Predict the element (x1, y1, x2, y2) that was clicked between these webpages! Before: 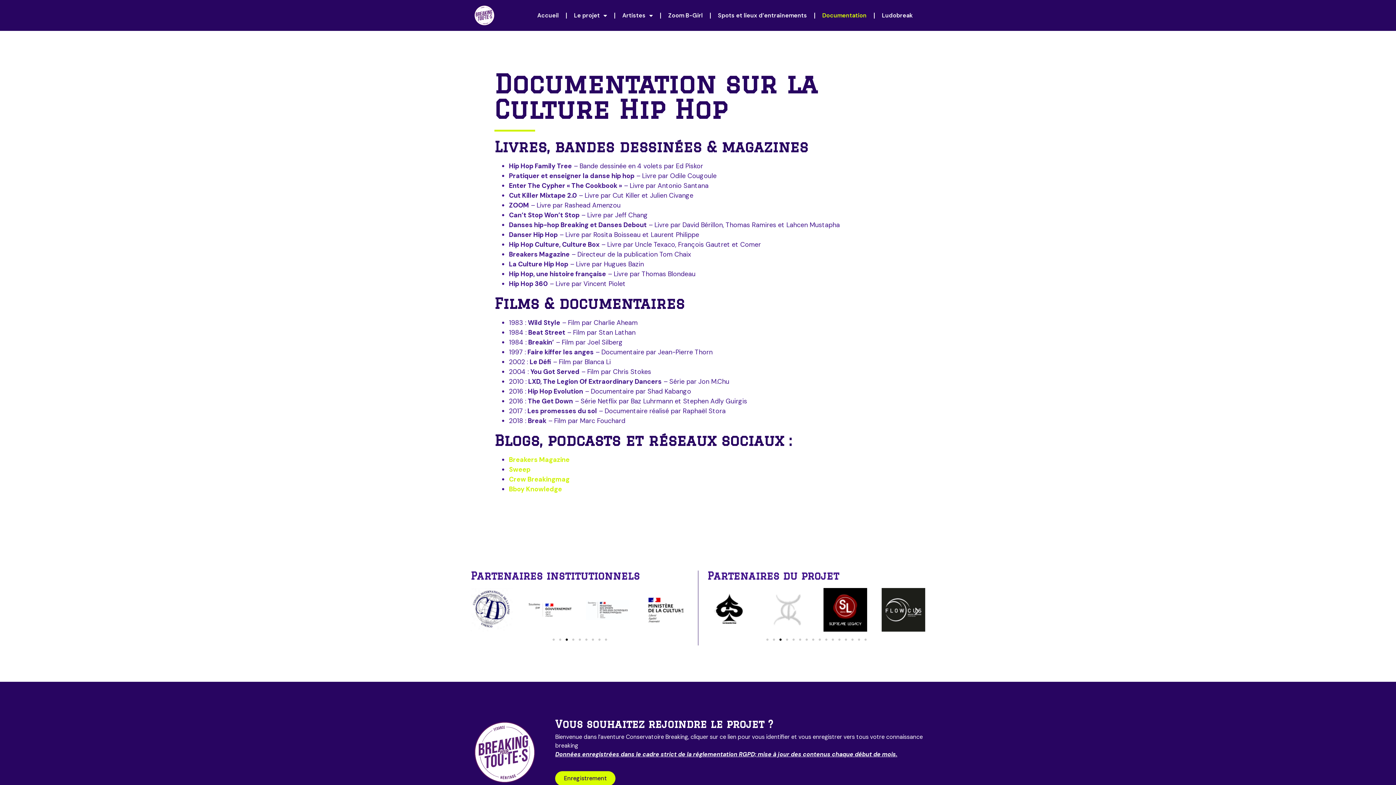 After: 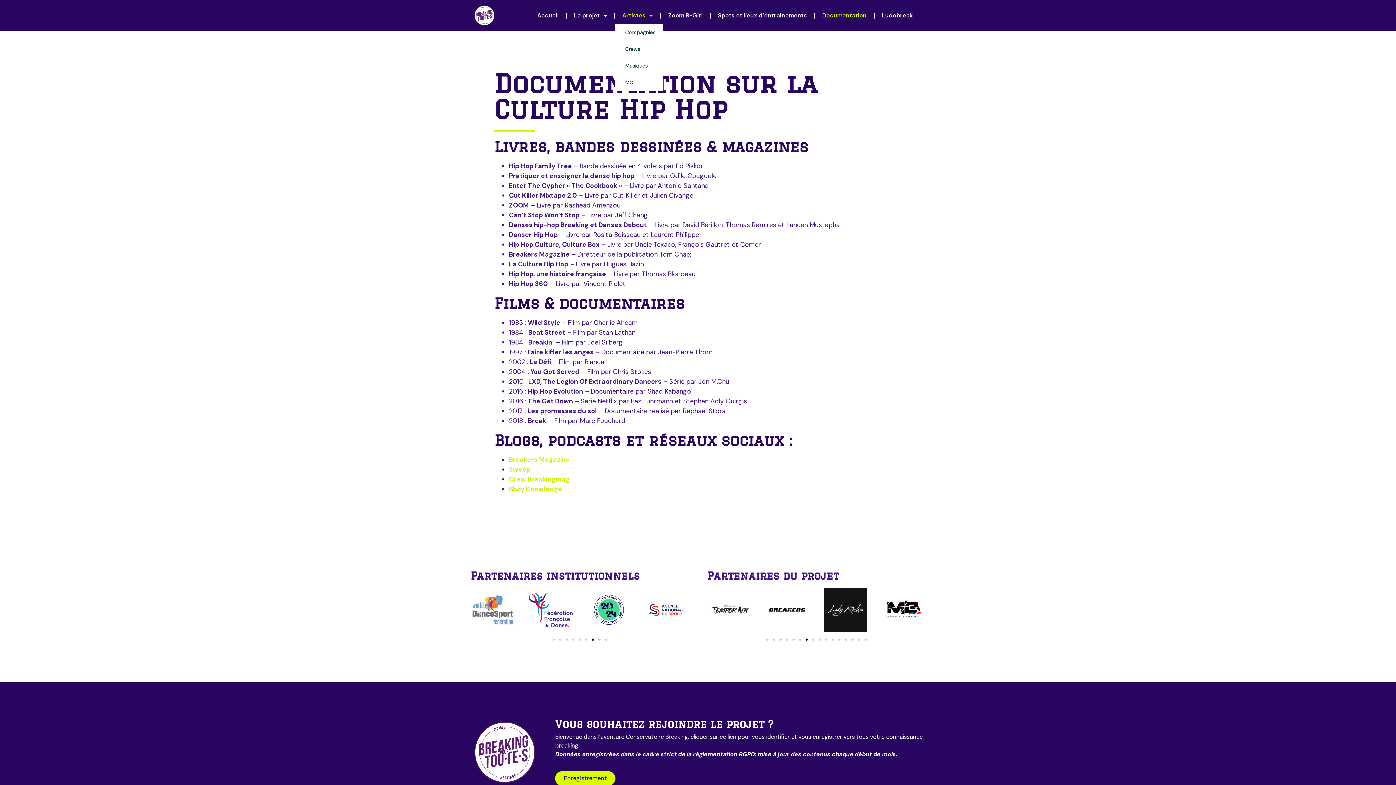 Action: label: Artistes bbox: (615, 7, 660, 23)